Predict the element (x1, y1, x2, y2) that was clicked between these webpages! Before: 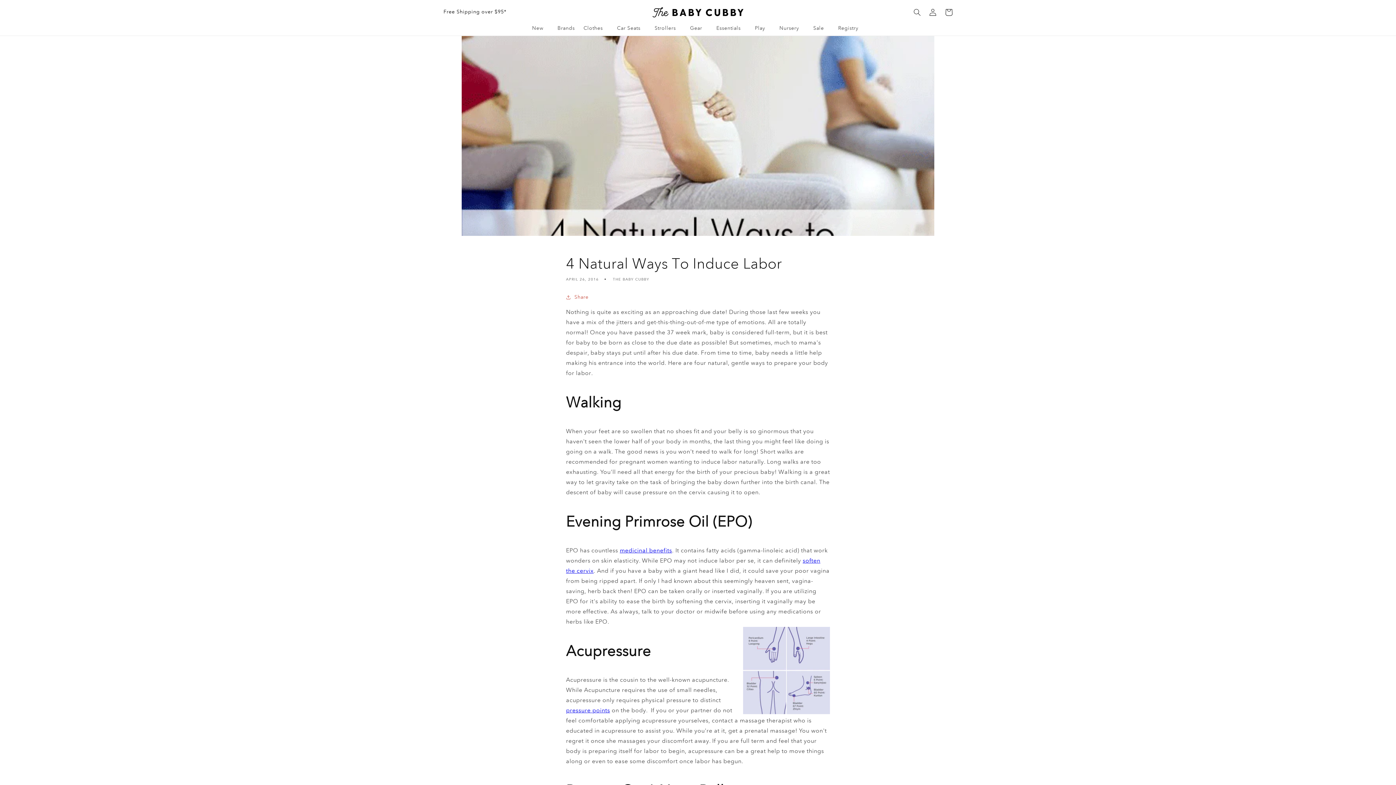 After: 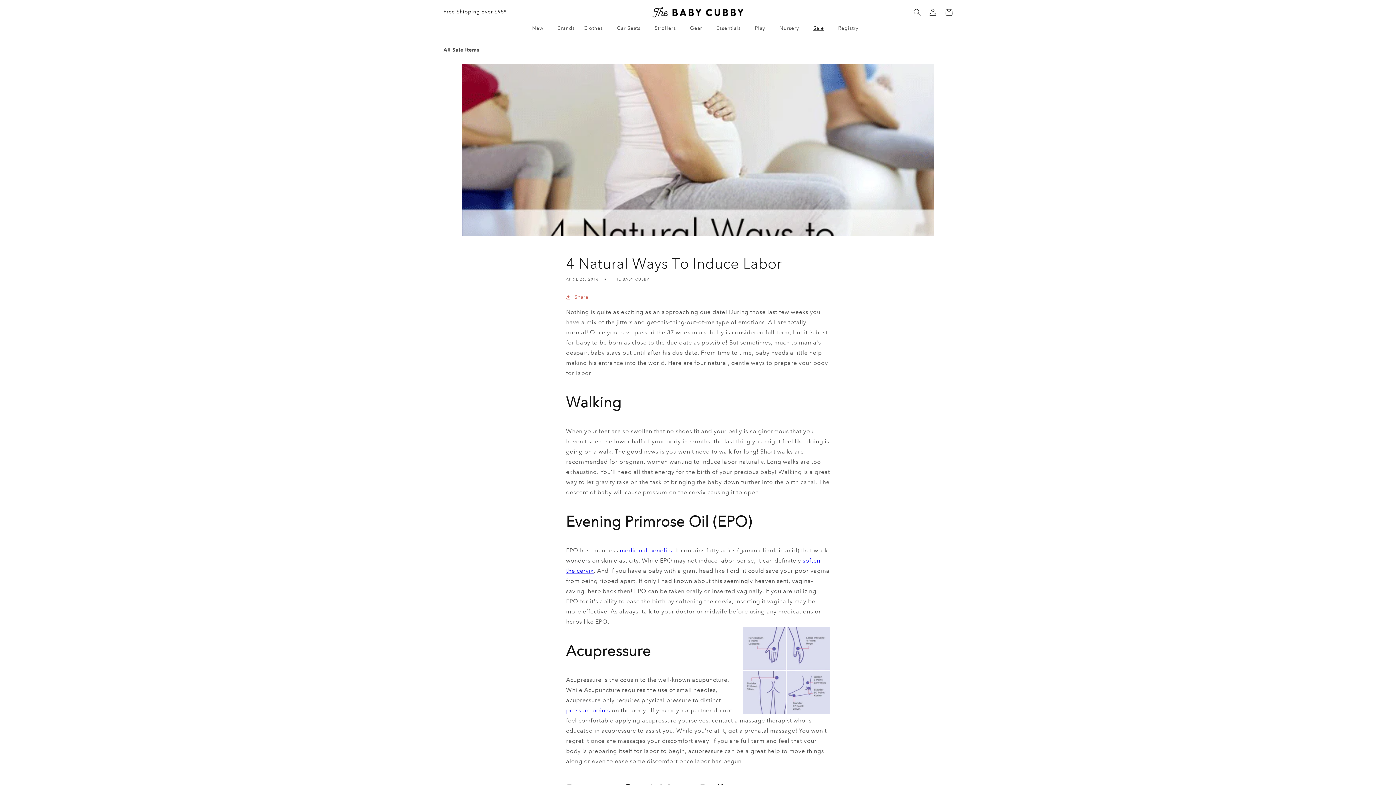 Action: label: Sale bbox: (809, 20, 834, 35)